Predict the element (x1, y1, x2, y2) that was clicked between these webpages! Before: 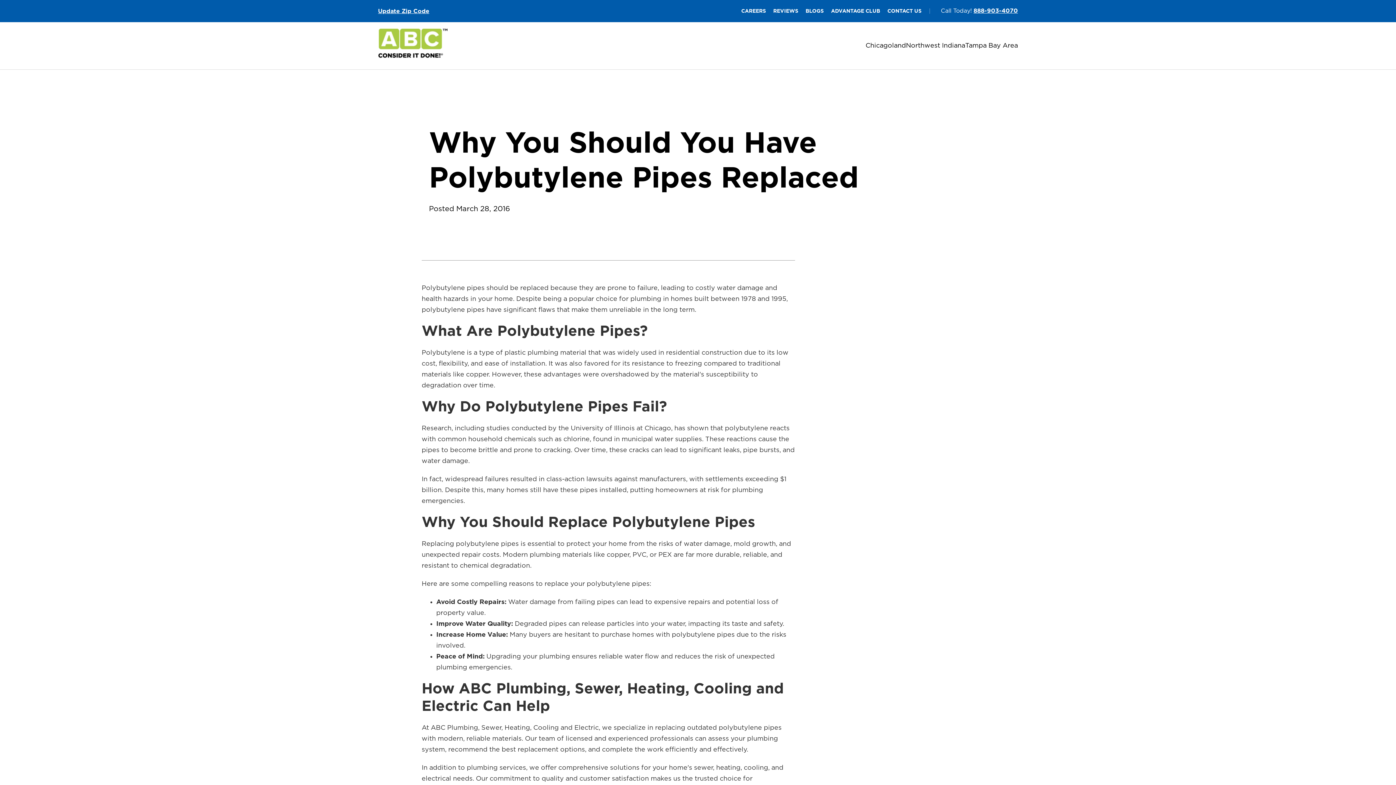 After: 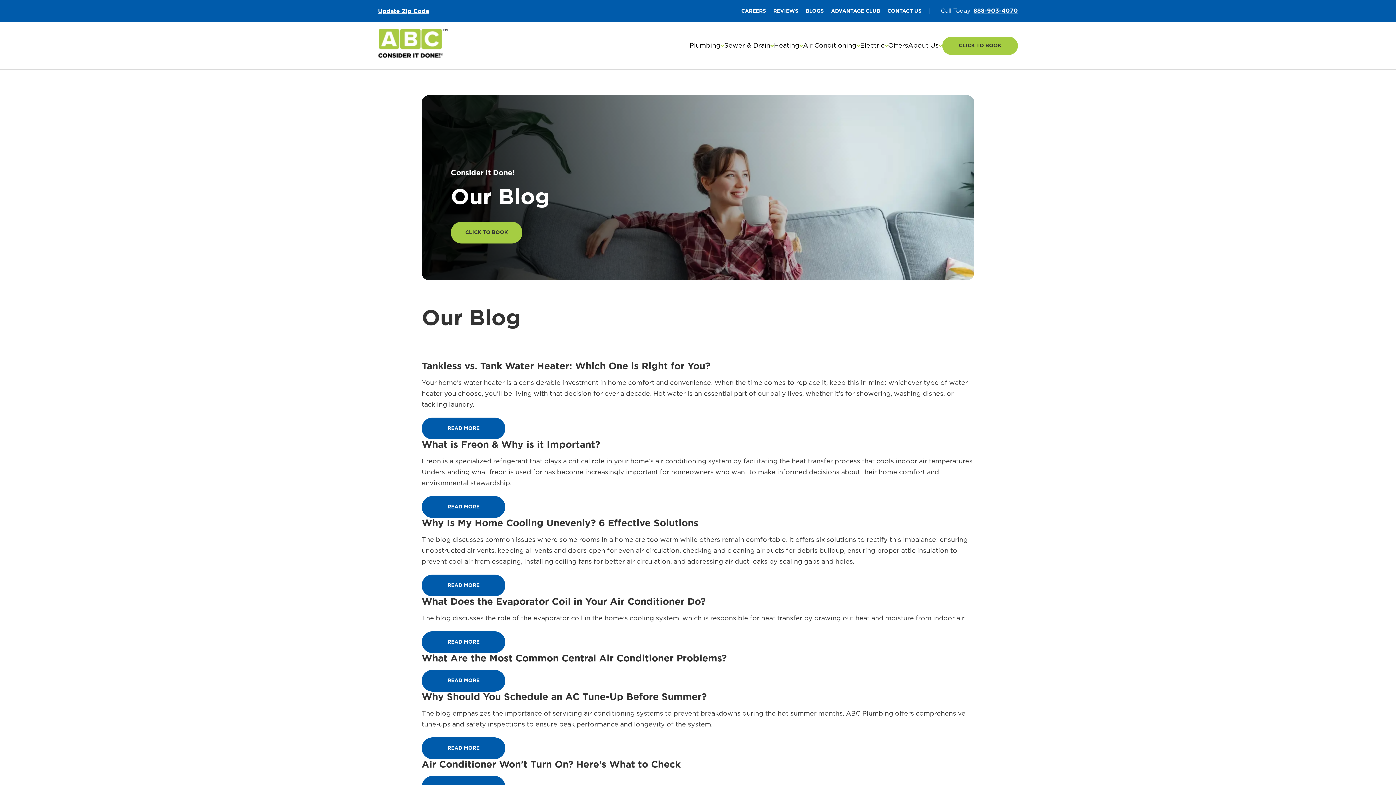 Action: label: BLOGS bbox: (805, 5, 831, 16)